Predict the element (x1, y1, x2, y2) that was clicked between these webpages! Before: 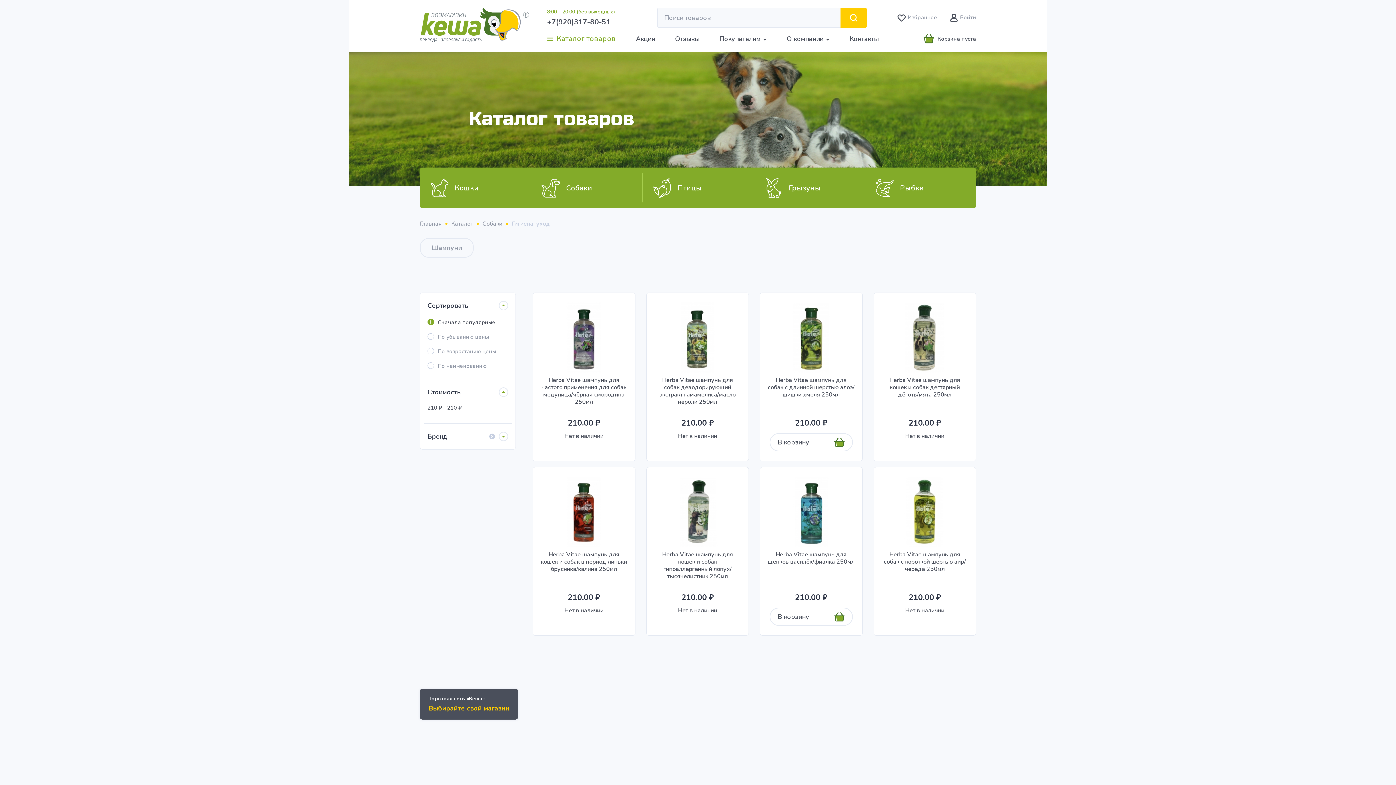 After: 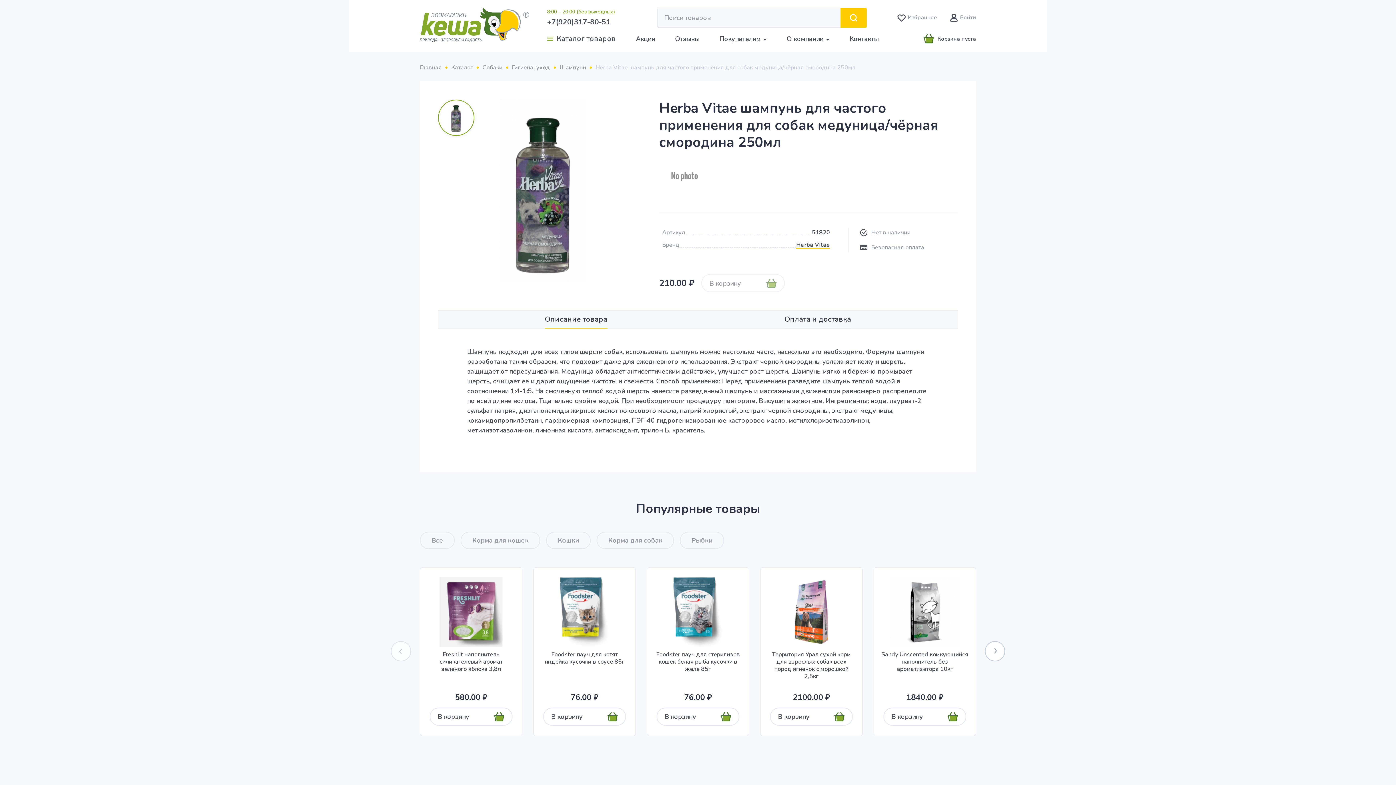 Action: label: Herba Vitae шампунь для частого применения для собак медуница/чёрная смородина 250мл

210.00 ₽ bbox: (533, 293, 635, 429)